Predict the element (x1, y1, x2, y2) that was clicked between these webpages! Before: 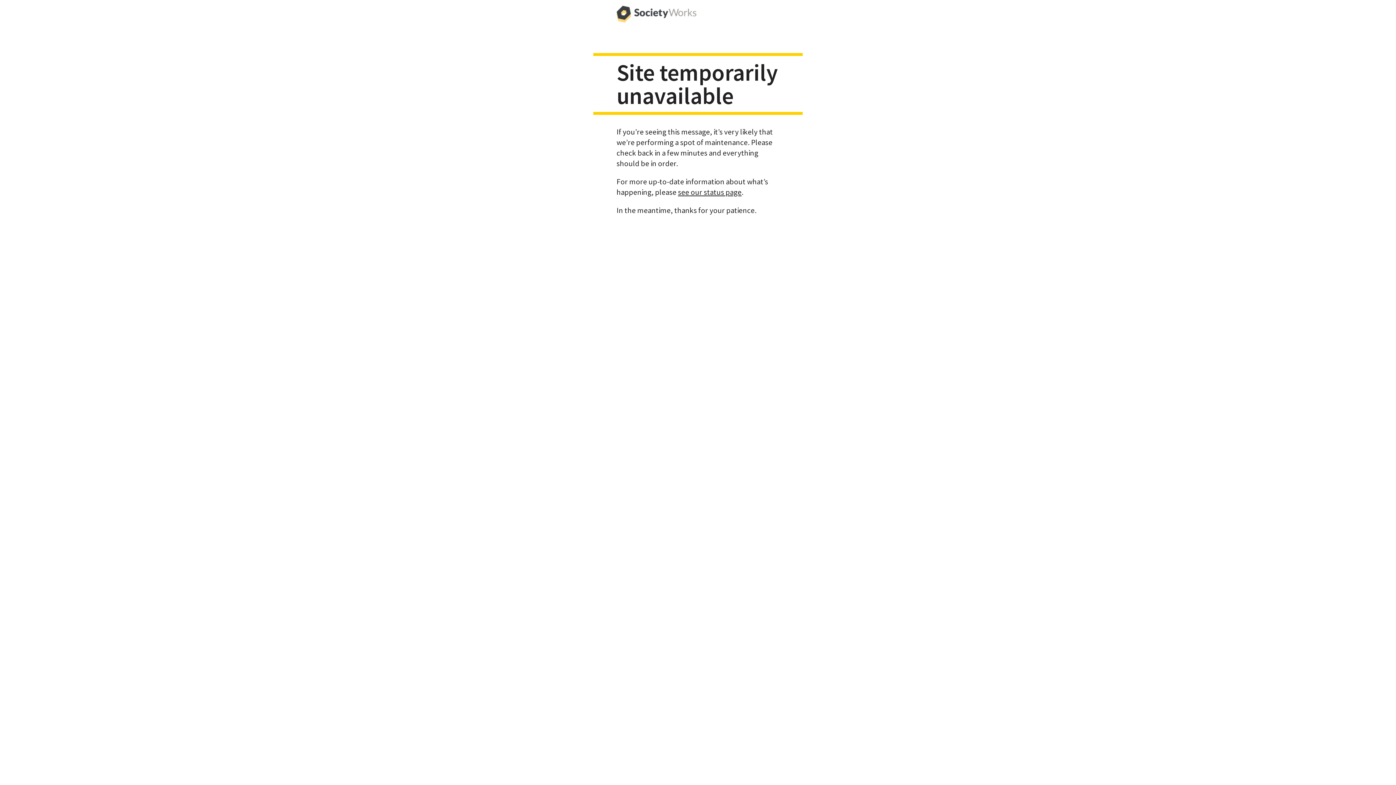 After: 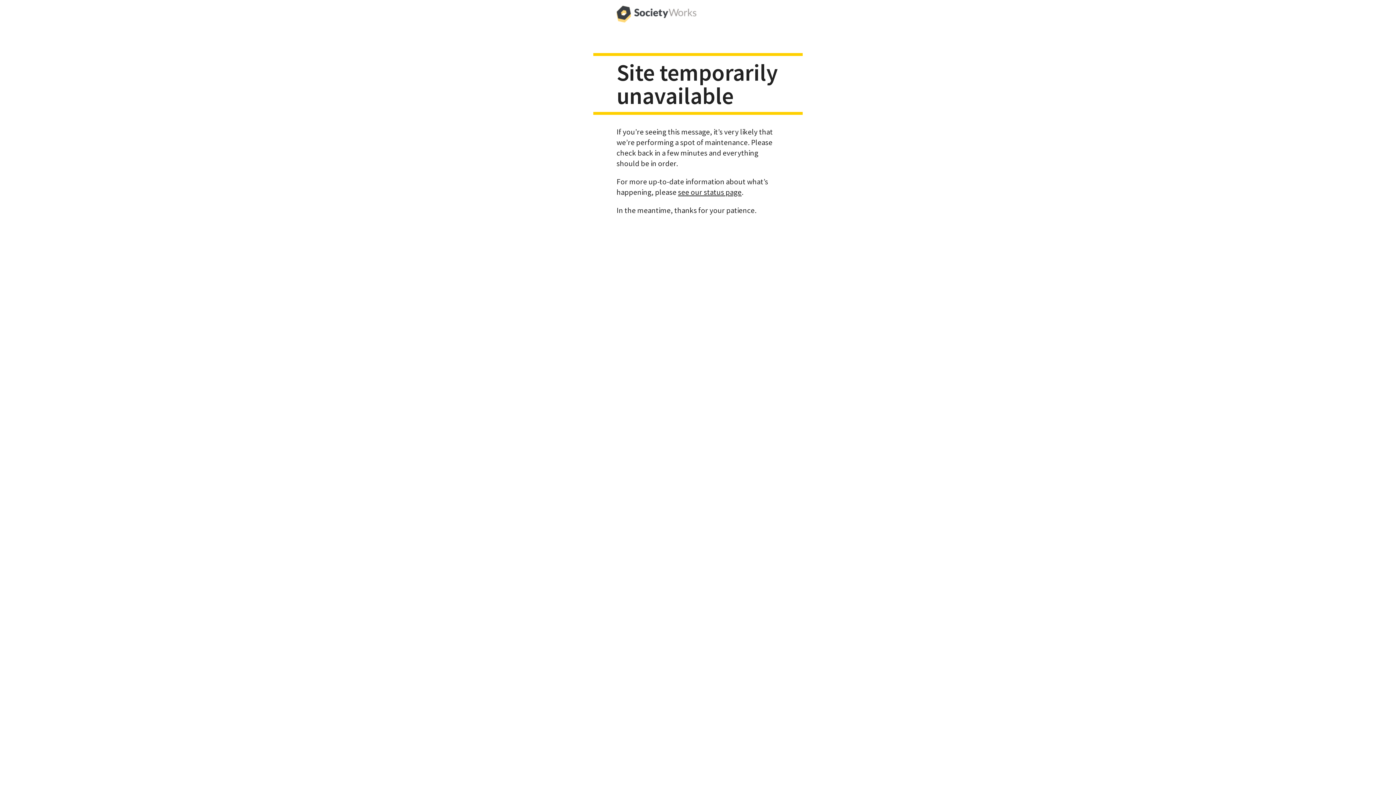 Action: bbox: (616, 0, 696, 29)